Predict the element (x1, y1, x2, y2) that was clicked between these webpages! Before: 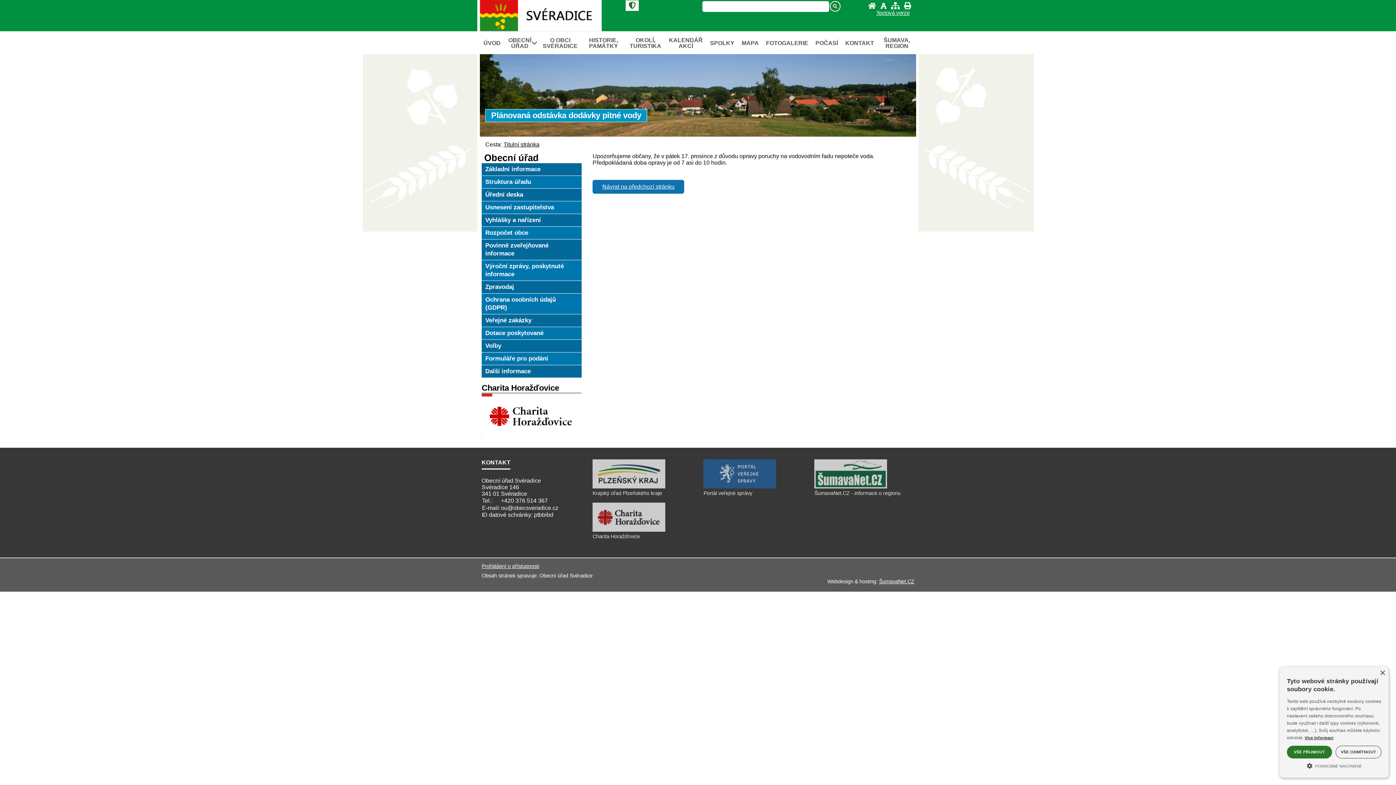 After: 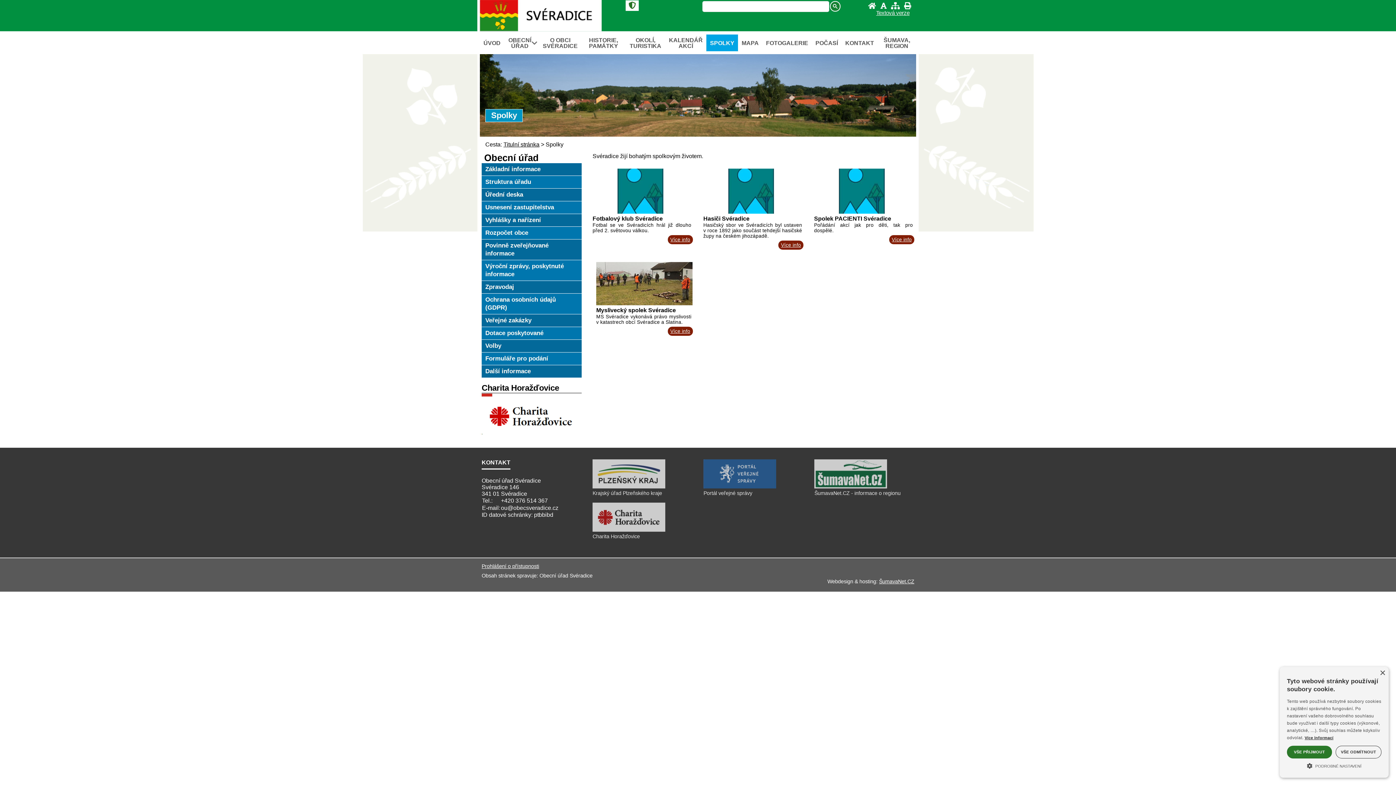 Action: bbox: (706, 37, 738, 48) label: SPOLKY